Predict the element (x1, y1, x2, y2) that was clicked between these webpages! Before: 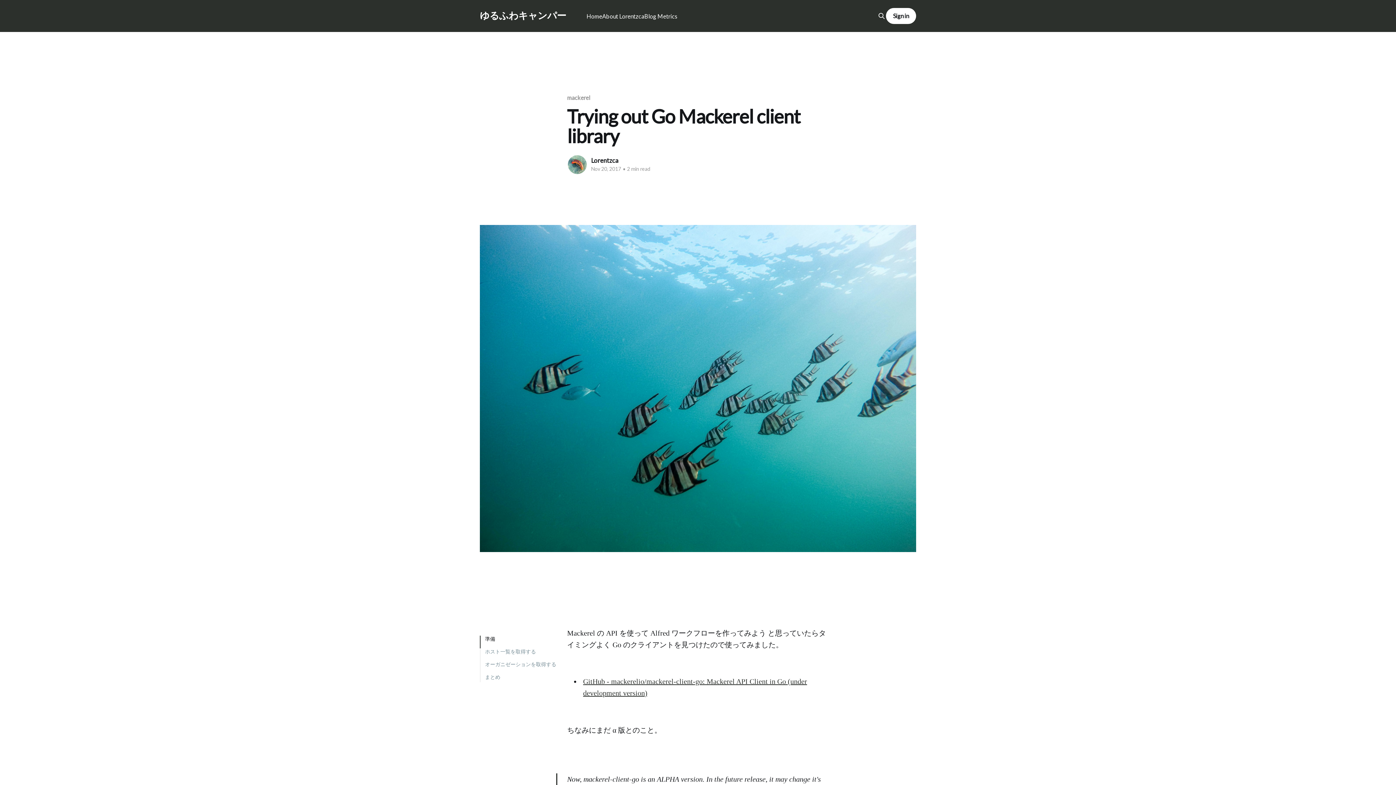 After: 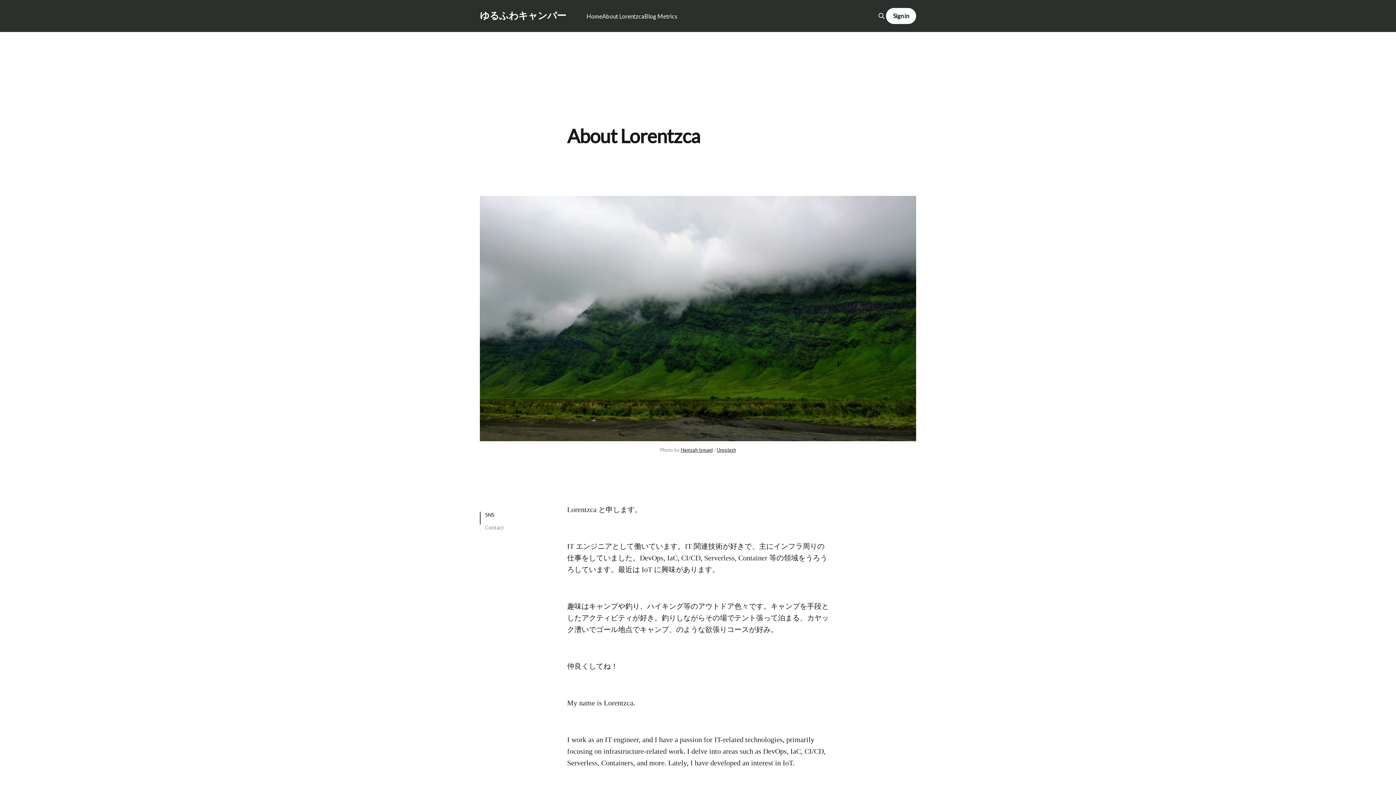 Action: bbox: (602, 11, 644, 21) label: About Lorentzca